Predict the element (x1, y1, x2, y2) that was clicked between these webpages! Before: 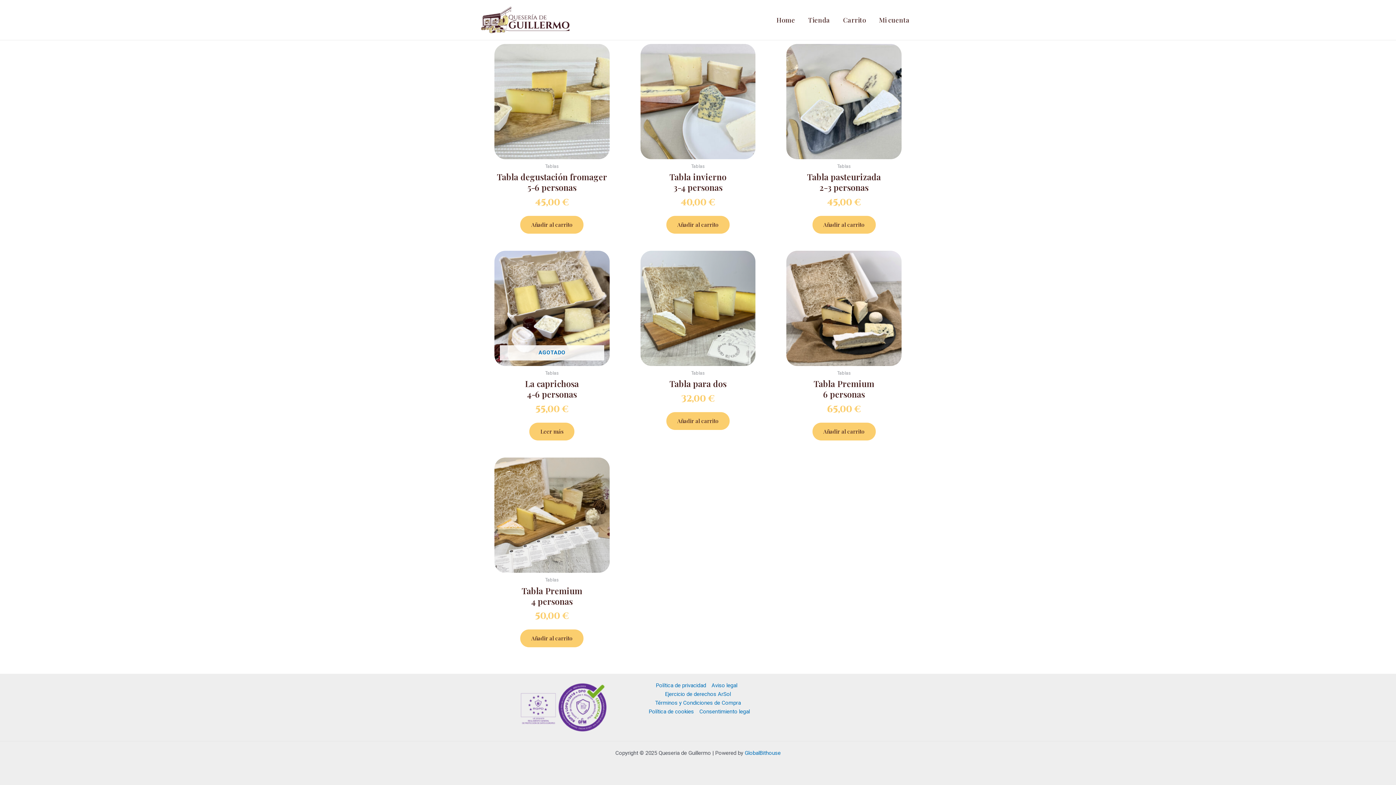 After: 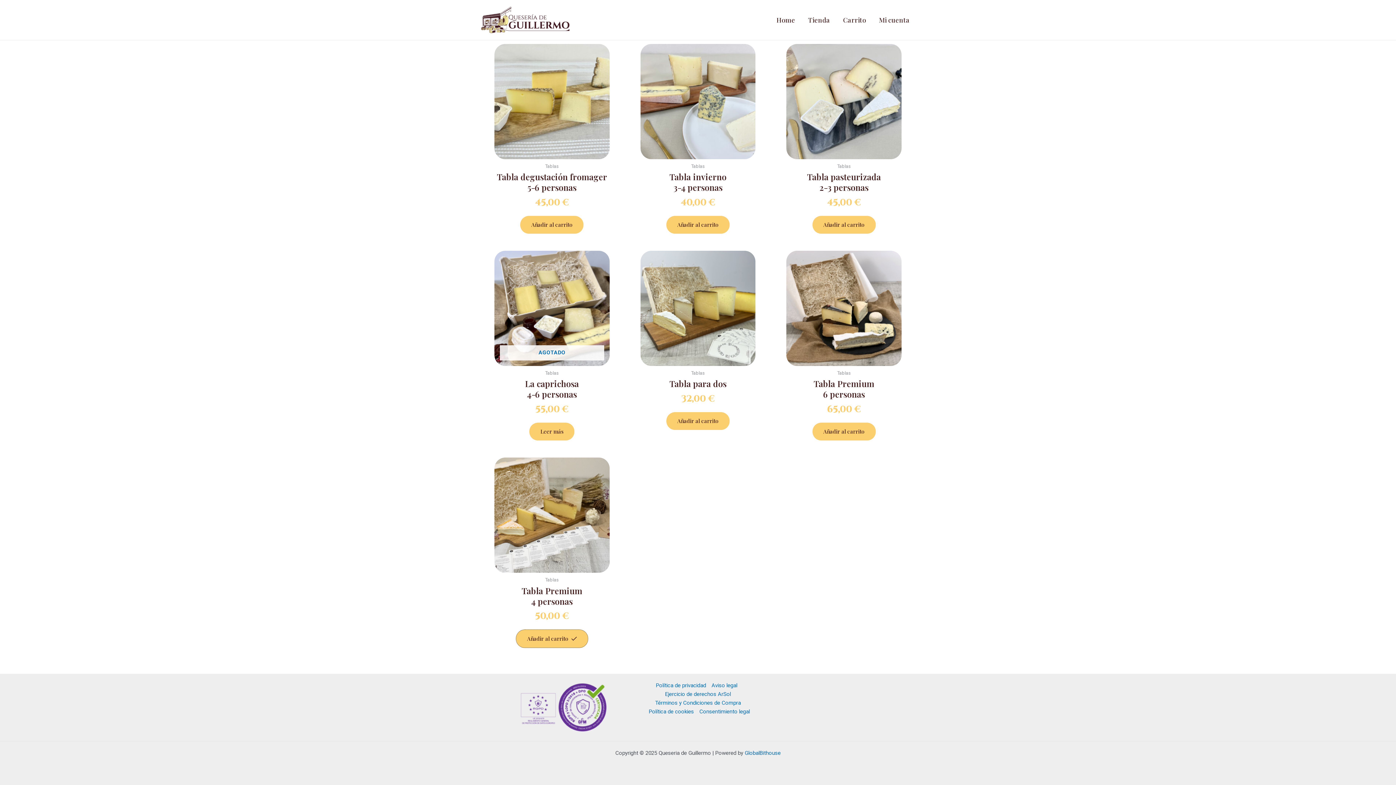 Action: label: Añadir al carrito: “Tabla Premium  4 personas” bbox: (520, 629, 583, 647)